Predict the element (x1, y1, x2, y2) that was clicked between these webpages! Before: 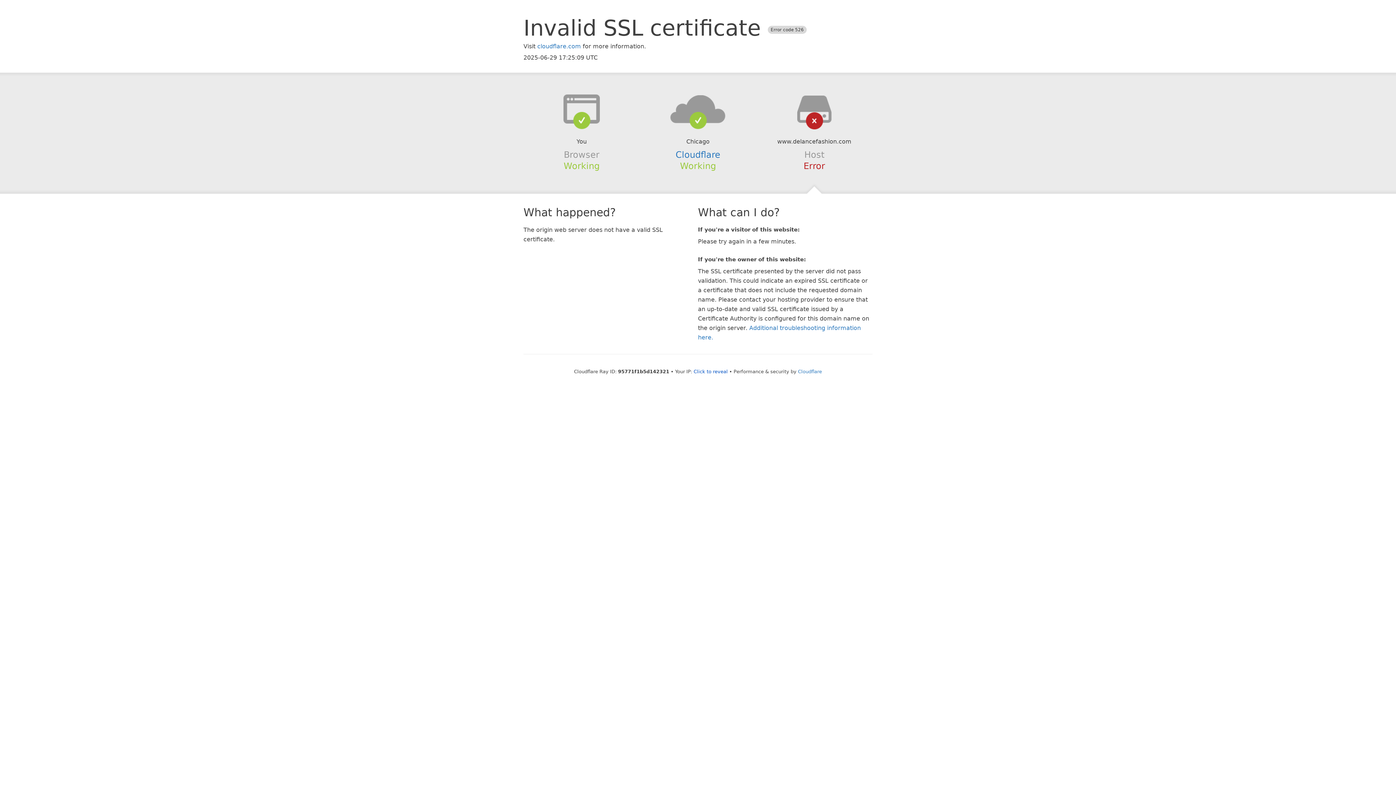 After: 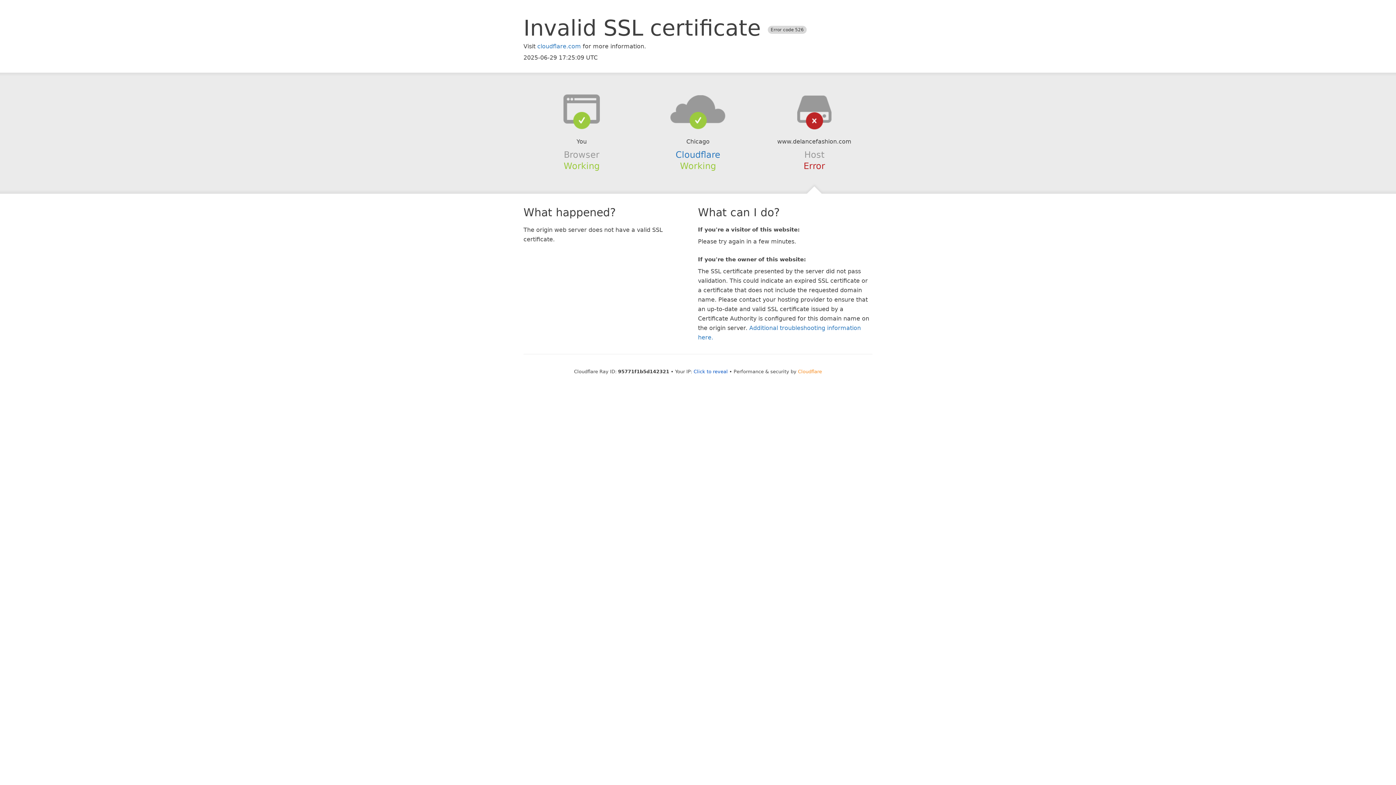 Action: label: Cloudflare bbox: (798, 368, 822, 374)